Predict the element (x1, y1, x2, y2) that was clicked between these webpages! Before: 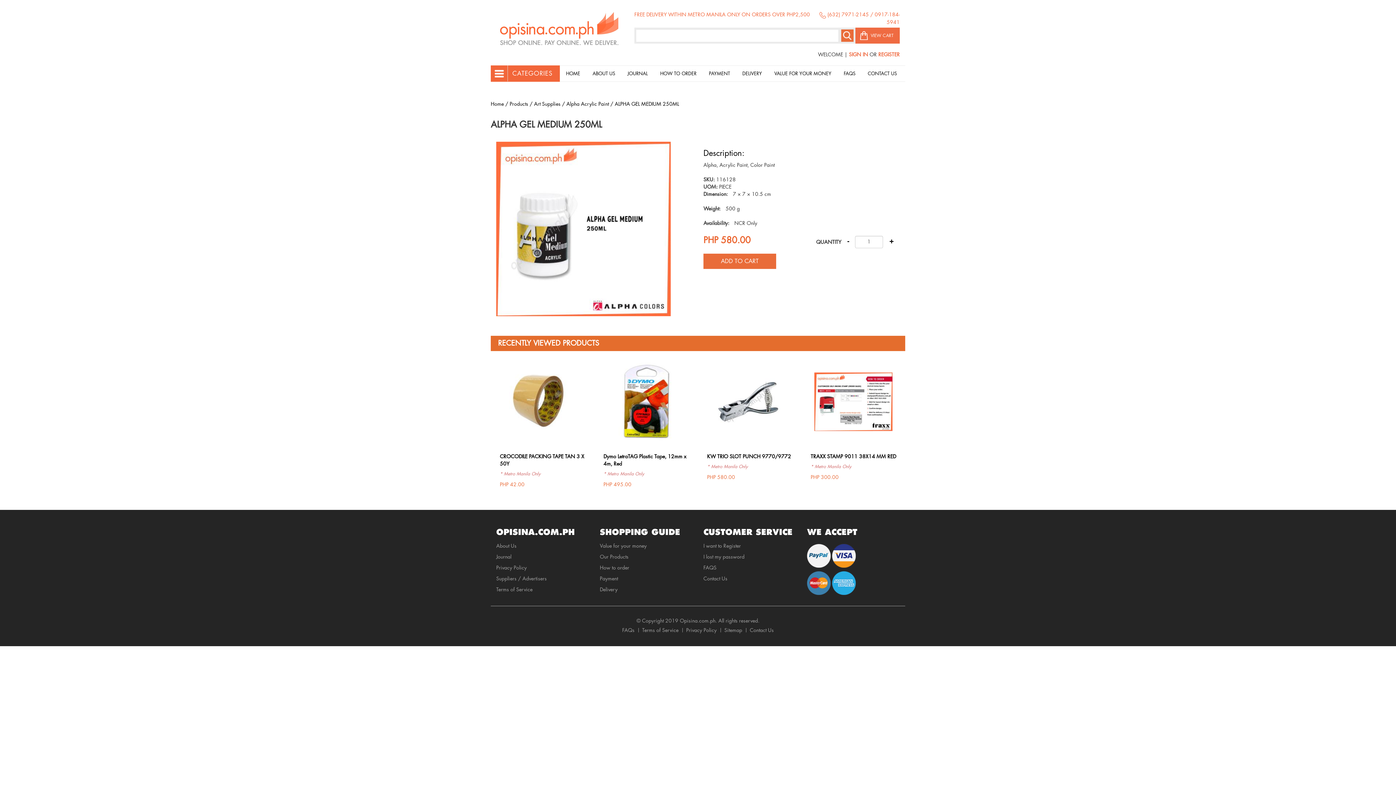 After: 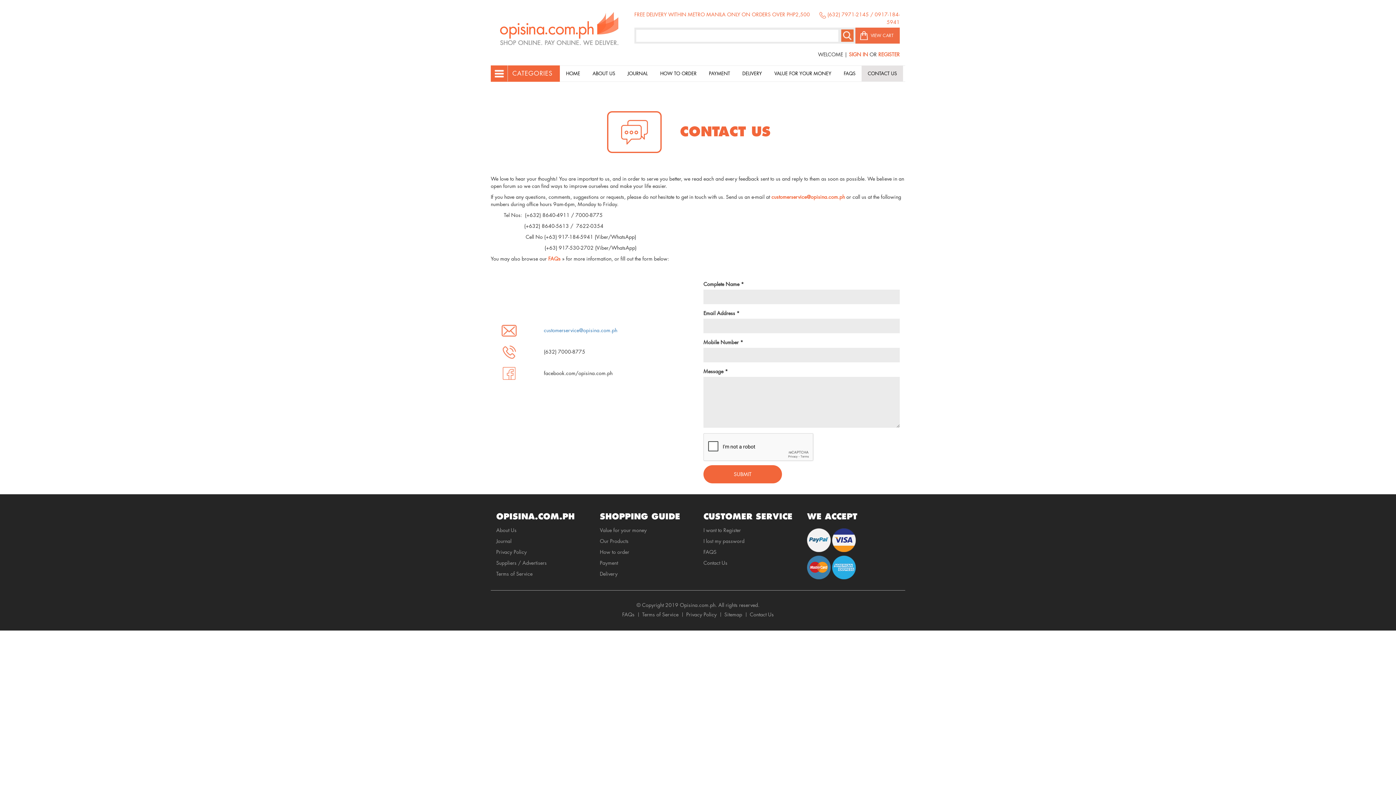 Action: bbox: (861, 65, 903, 81) label: CONTACT US